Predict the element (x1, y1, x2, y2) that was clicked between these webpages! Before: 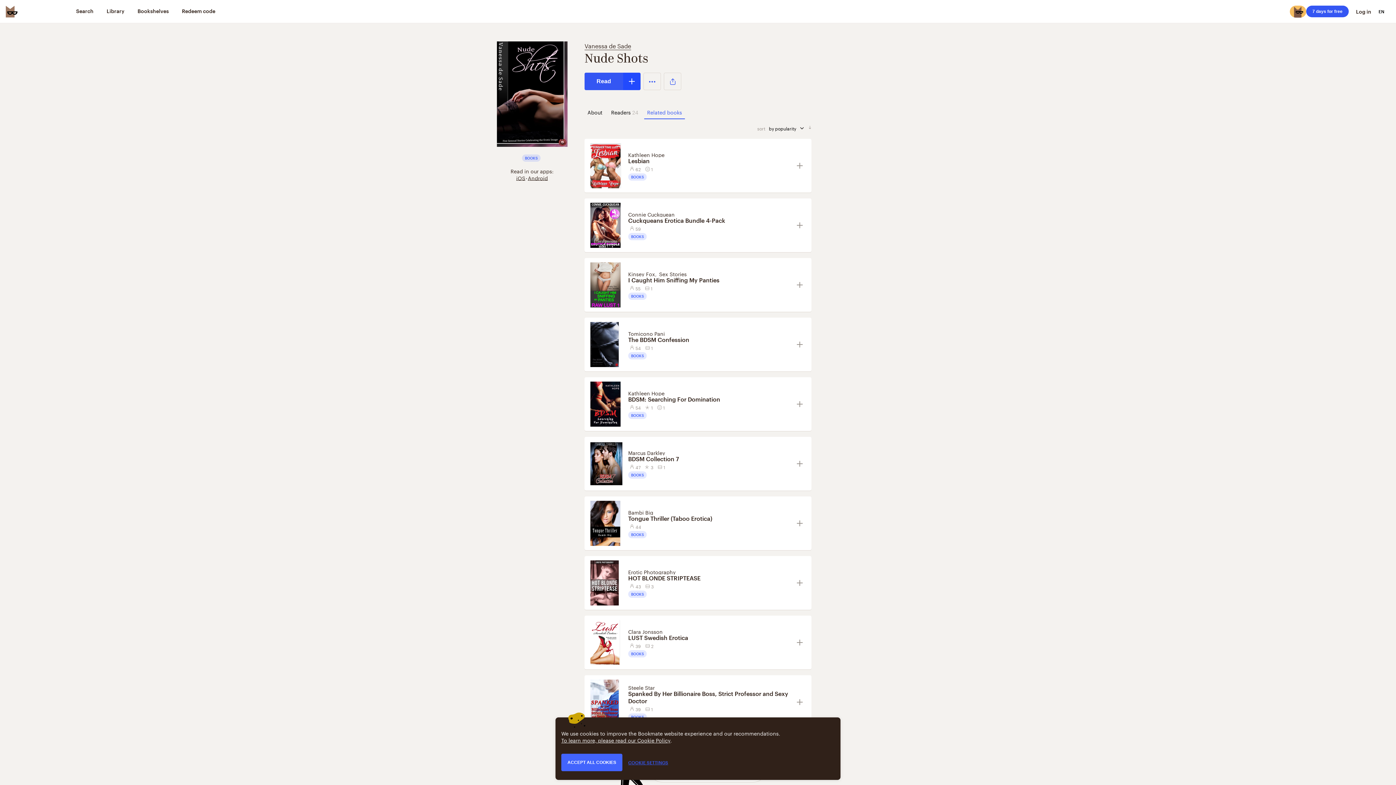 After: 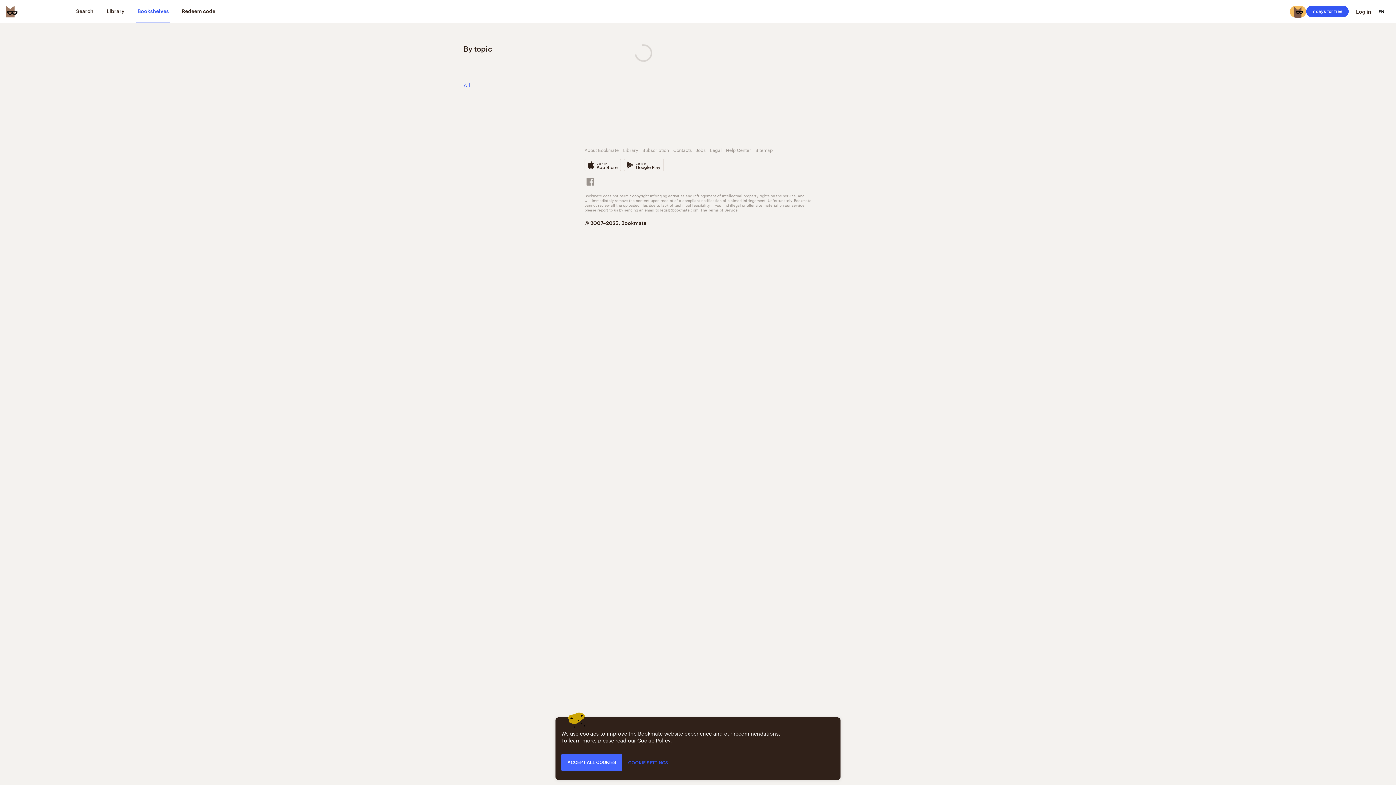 Action: label: Bookshelves bbox: (136, 0, 169, 23)